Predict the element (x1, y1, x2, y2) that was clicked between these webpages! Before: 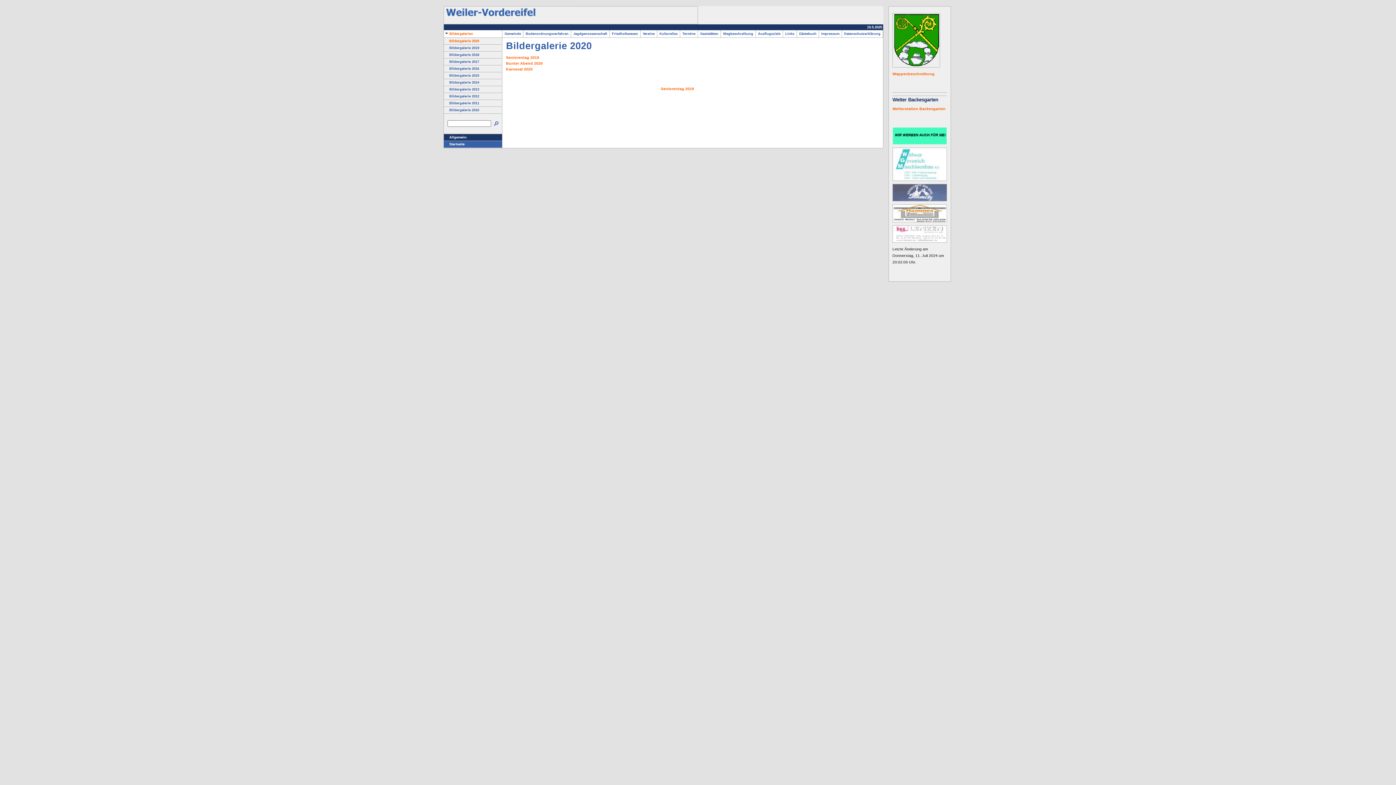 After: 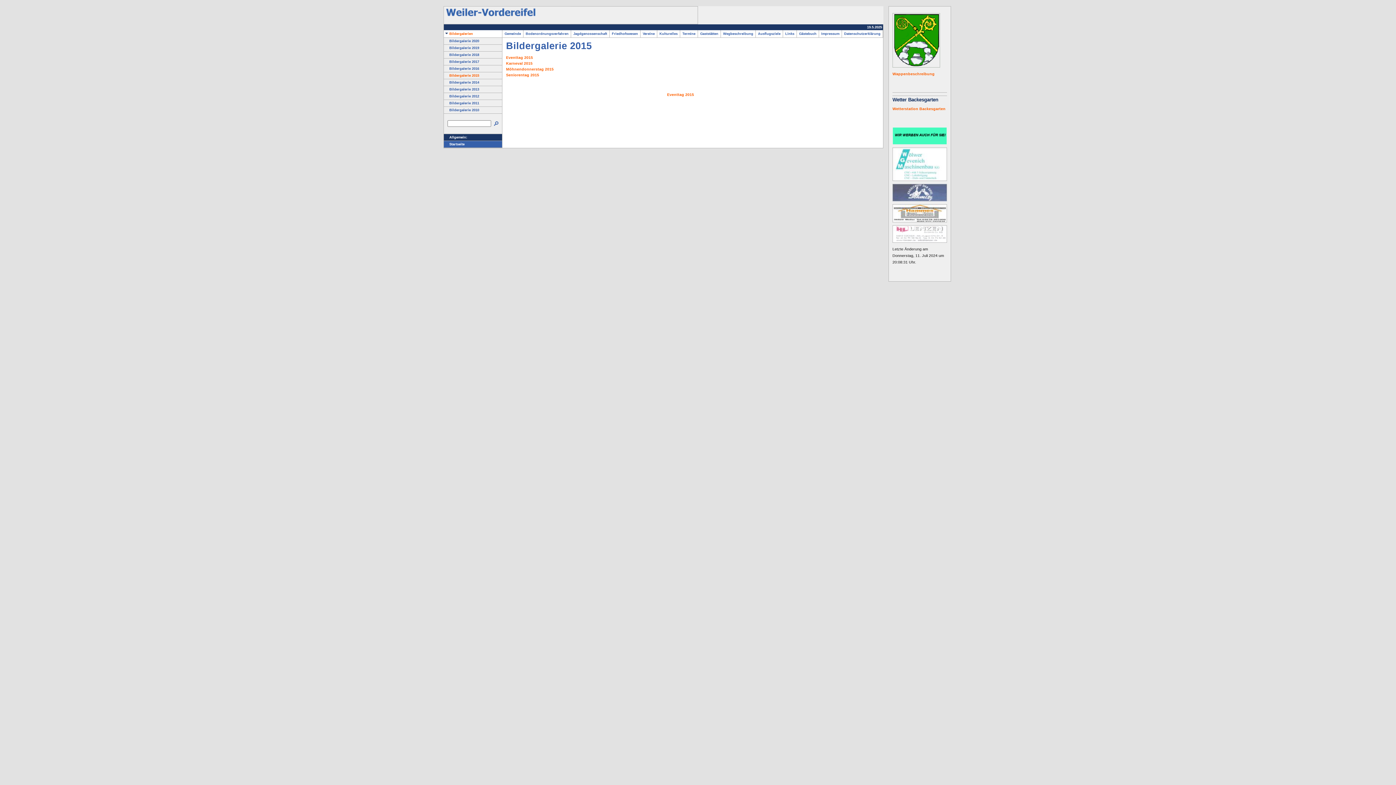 Action: bbox: (444, 73, 479, 77) label: Bildergalerie 2015